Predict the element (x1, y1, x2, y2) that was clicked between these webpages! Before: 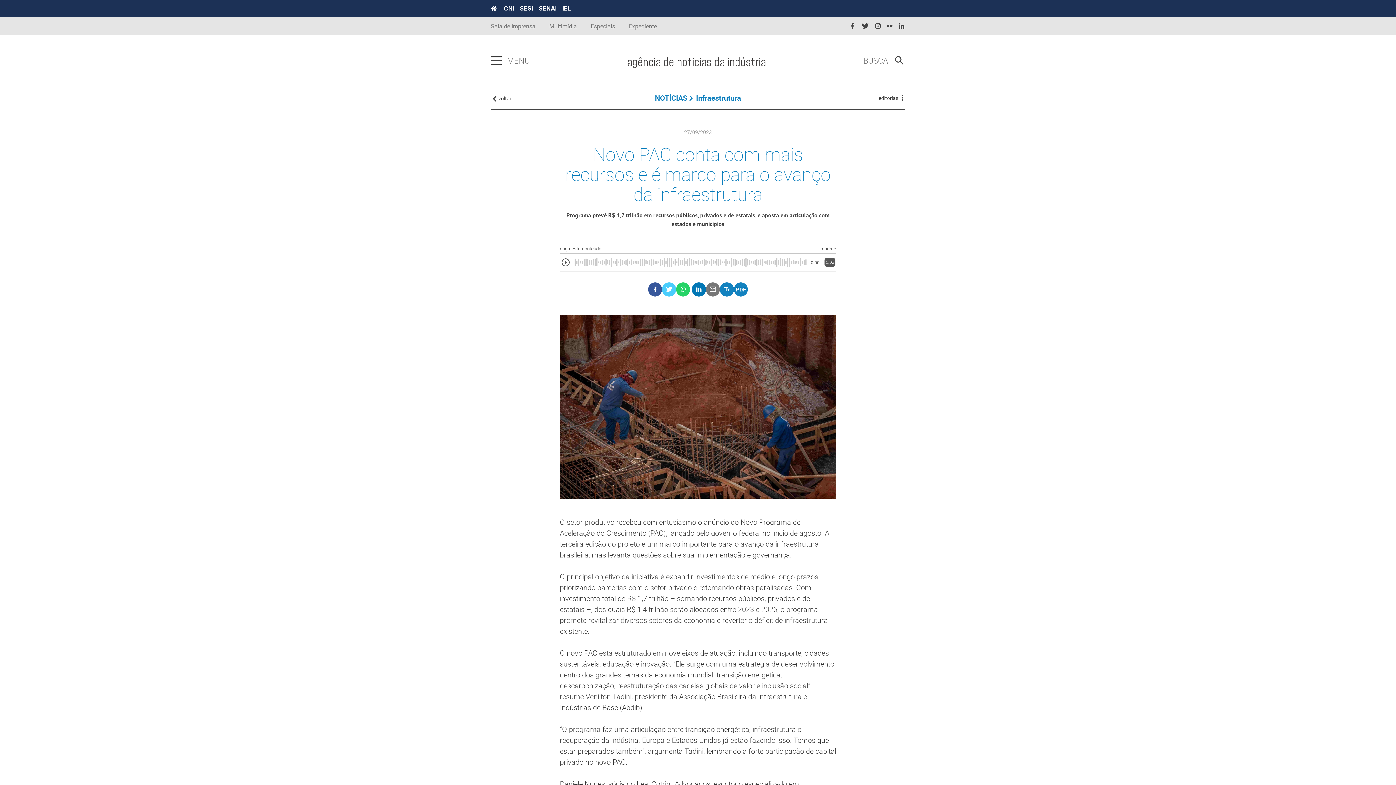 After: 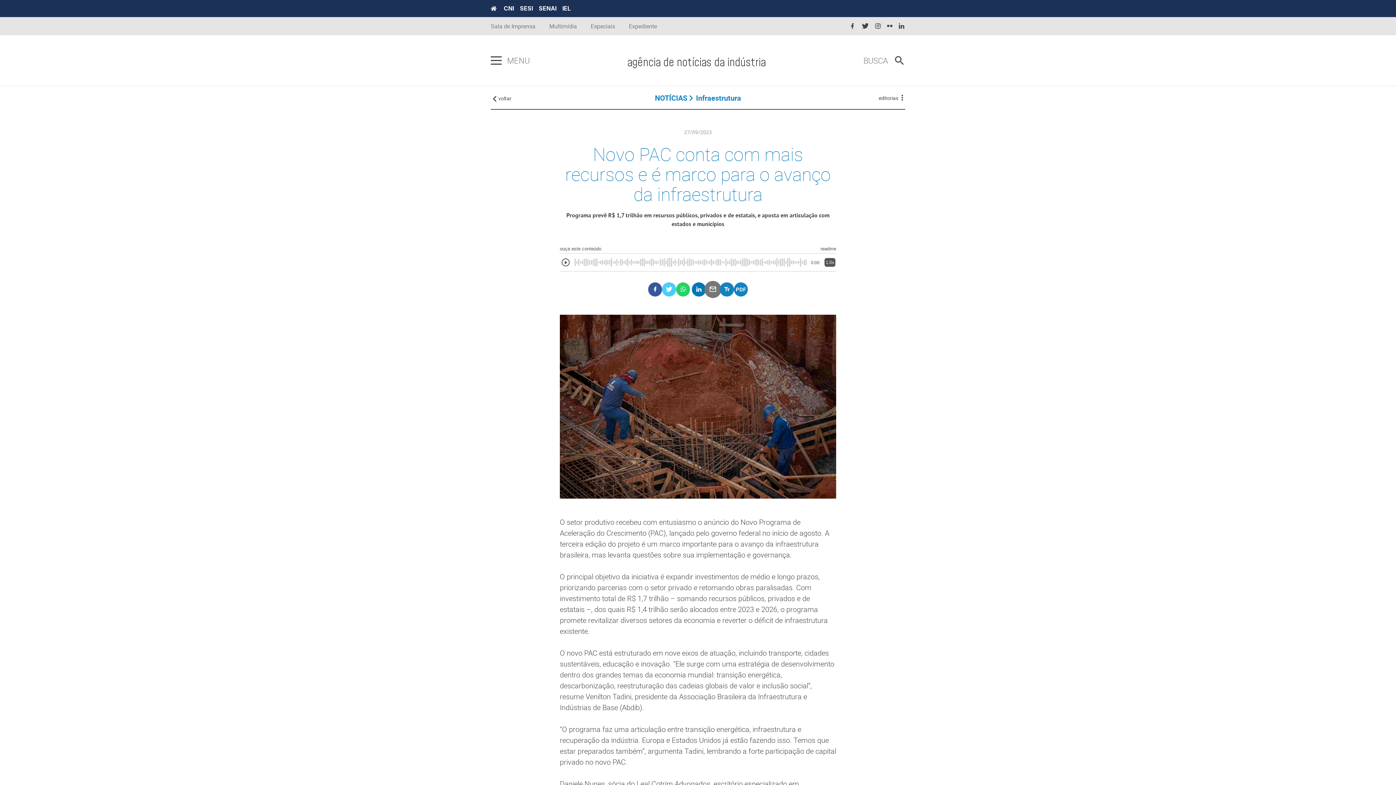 Action: bbox: (706, 282, 720, 296)